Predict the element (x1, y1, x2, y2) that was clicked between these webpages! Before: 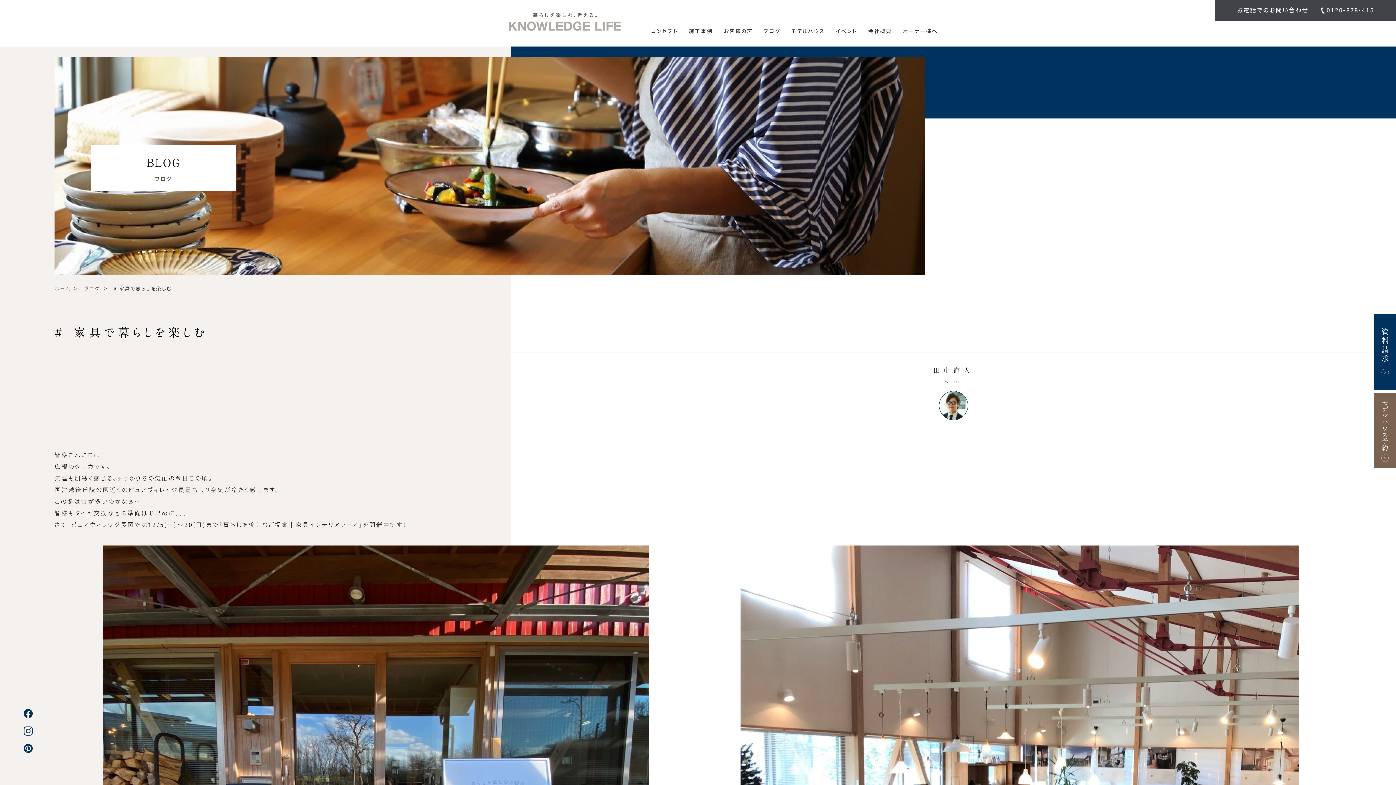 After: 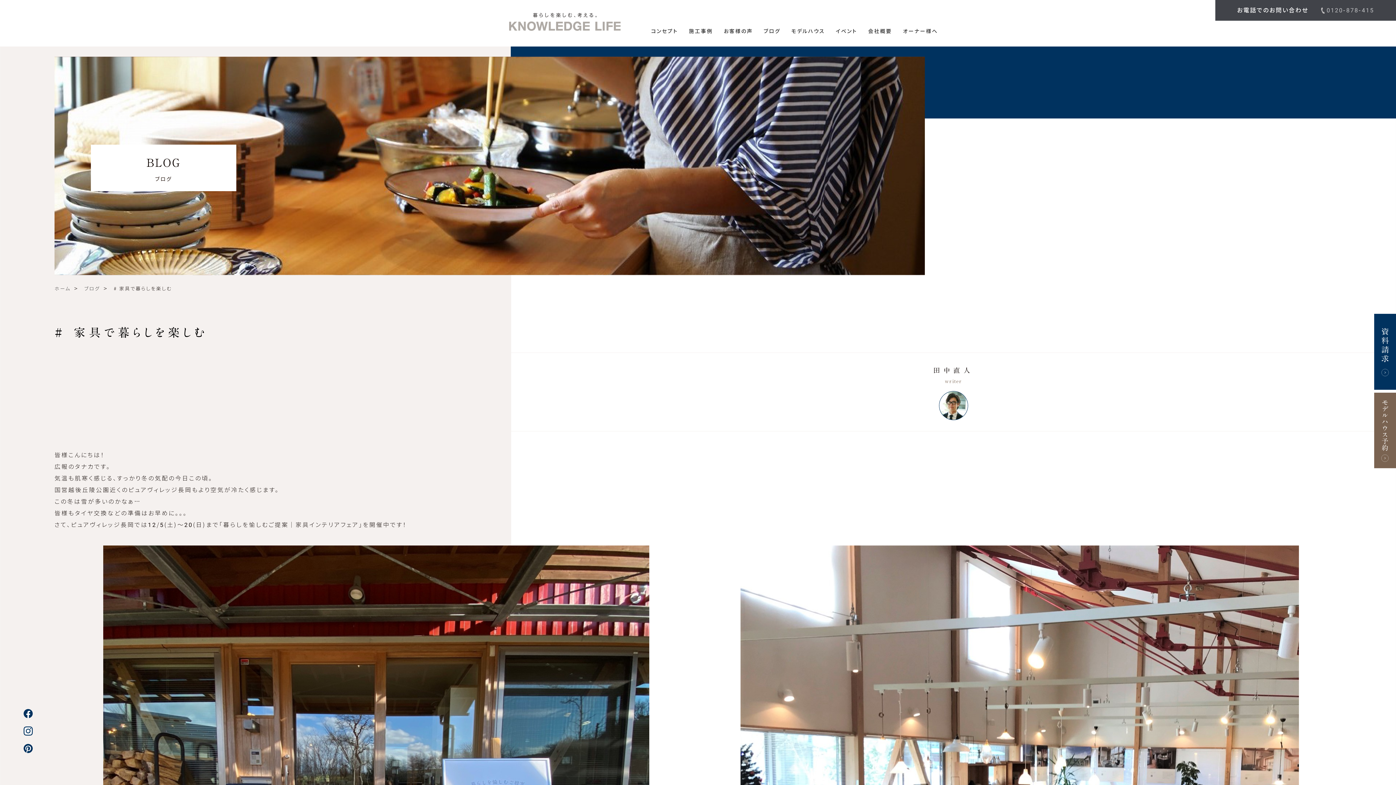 Action: bbox: (1326, 5, 1374, 15) label: 0120-878-415